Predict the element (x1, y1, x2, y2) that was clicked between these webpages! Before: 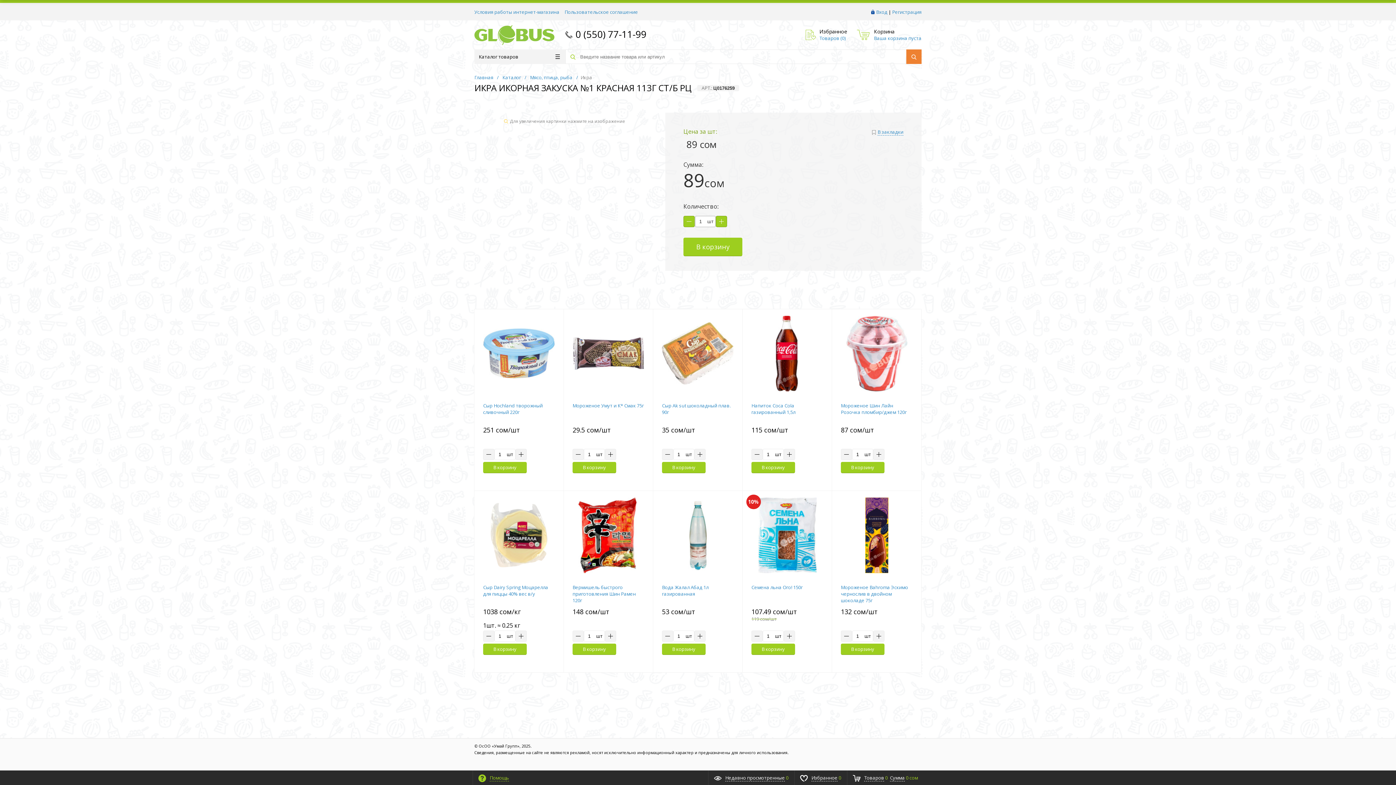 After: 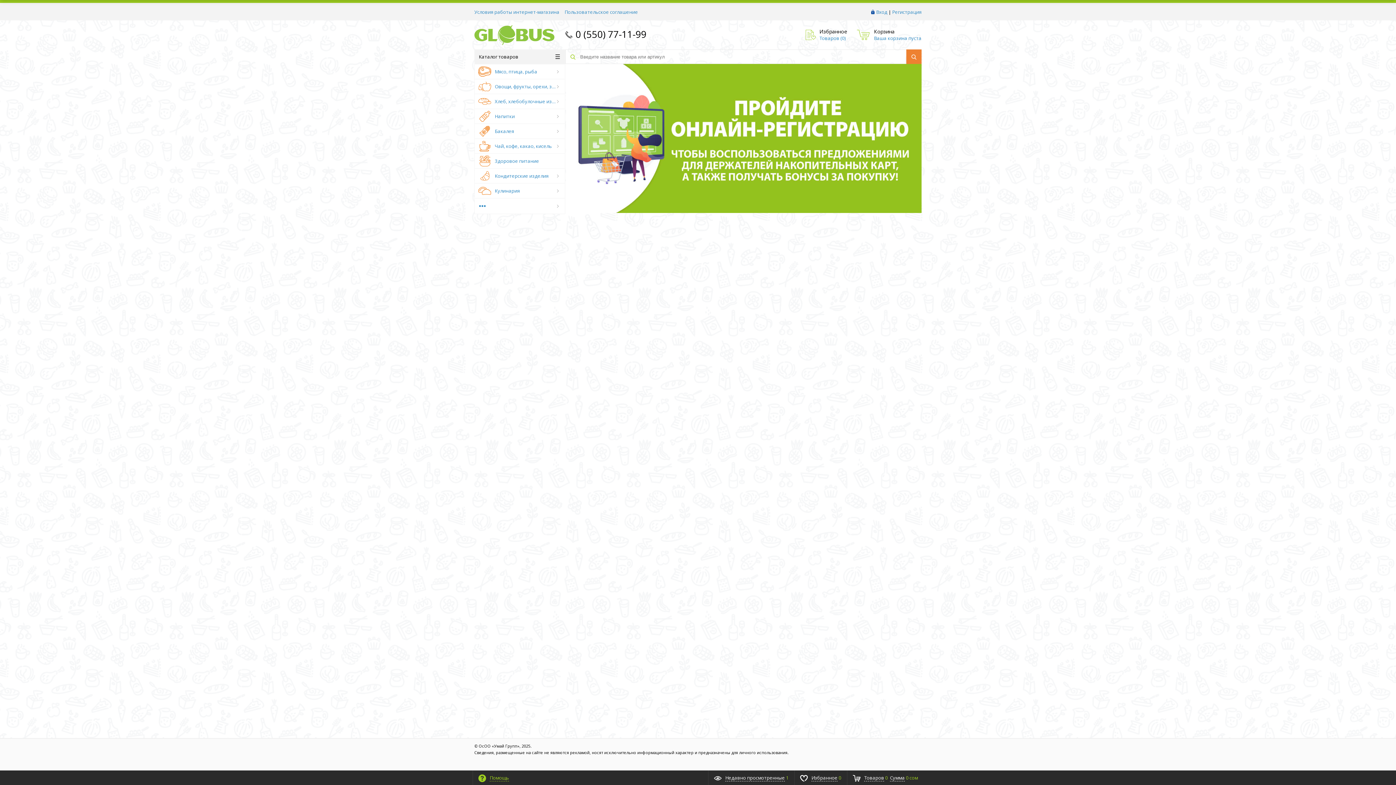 Action: bbox: (474, 74, 493, 80) label: Главная